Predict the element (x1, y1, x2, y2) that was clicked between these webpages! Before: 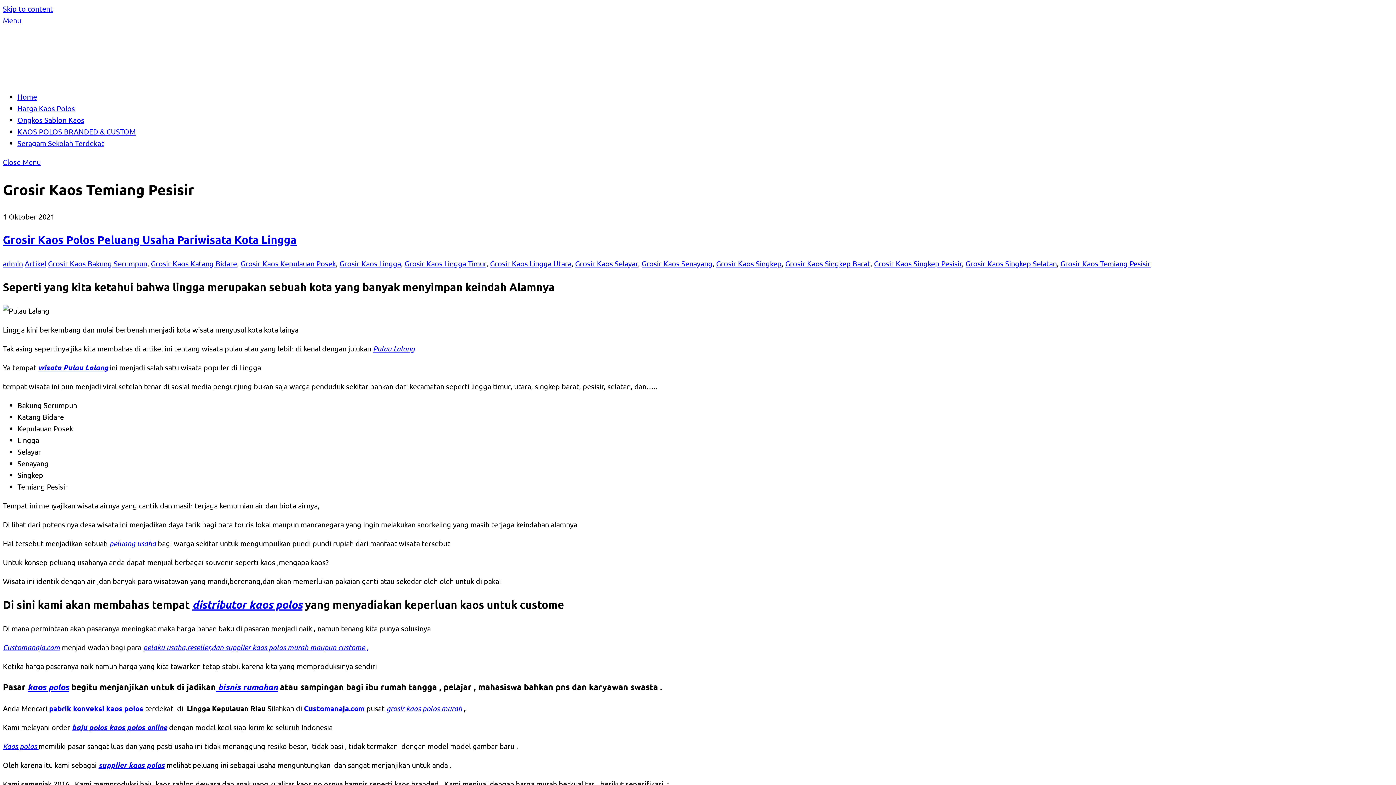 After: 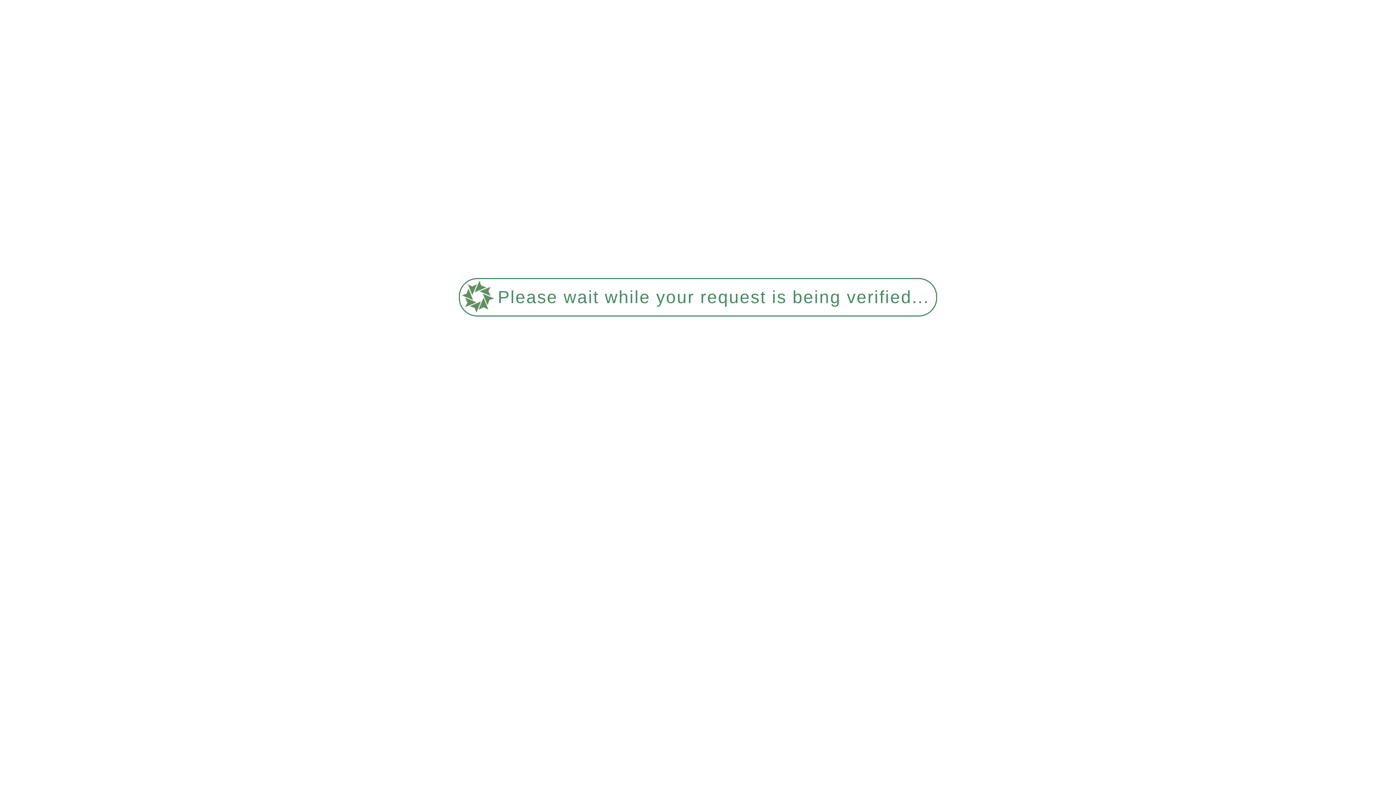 Action: bbox: (304, 703, 366, 712) label: Customanaja.com 